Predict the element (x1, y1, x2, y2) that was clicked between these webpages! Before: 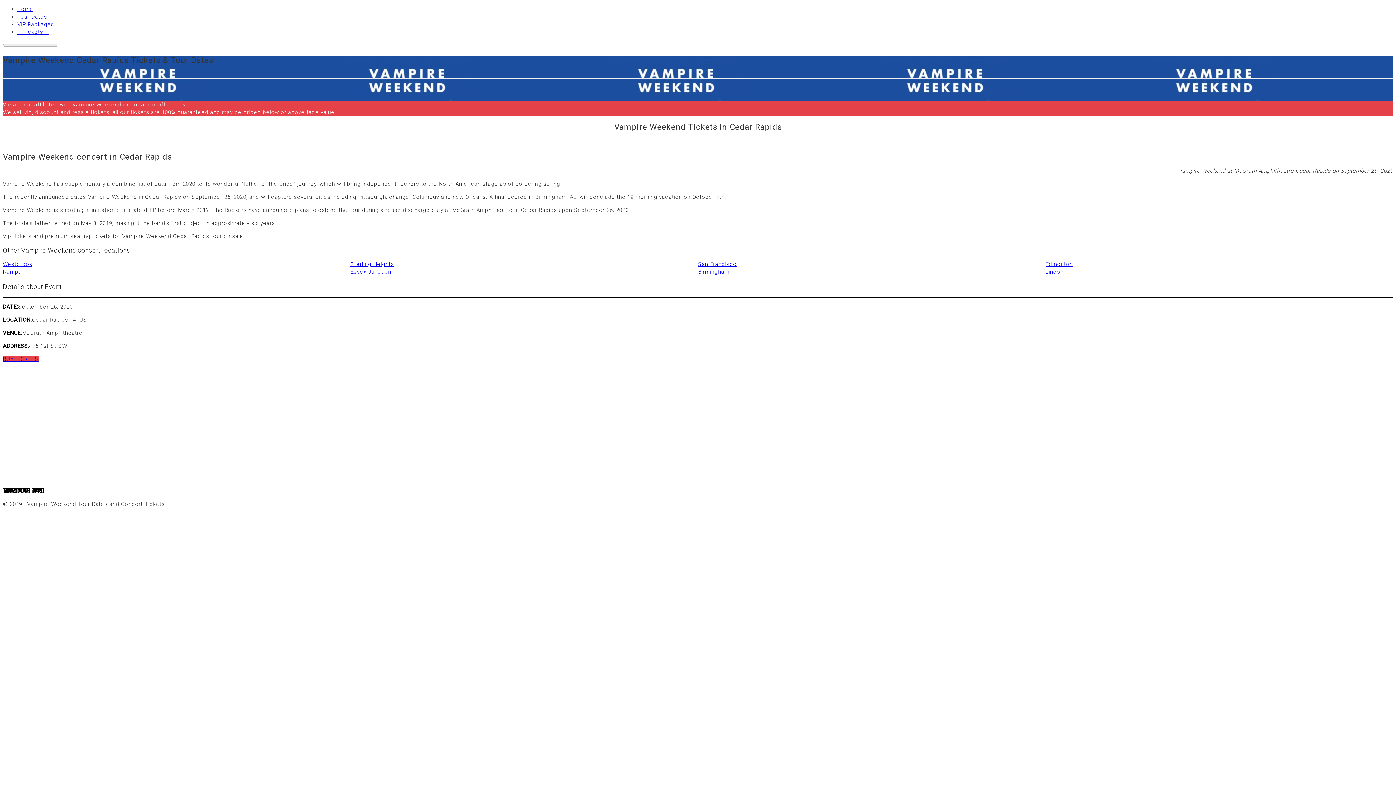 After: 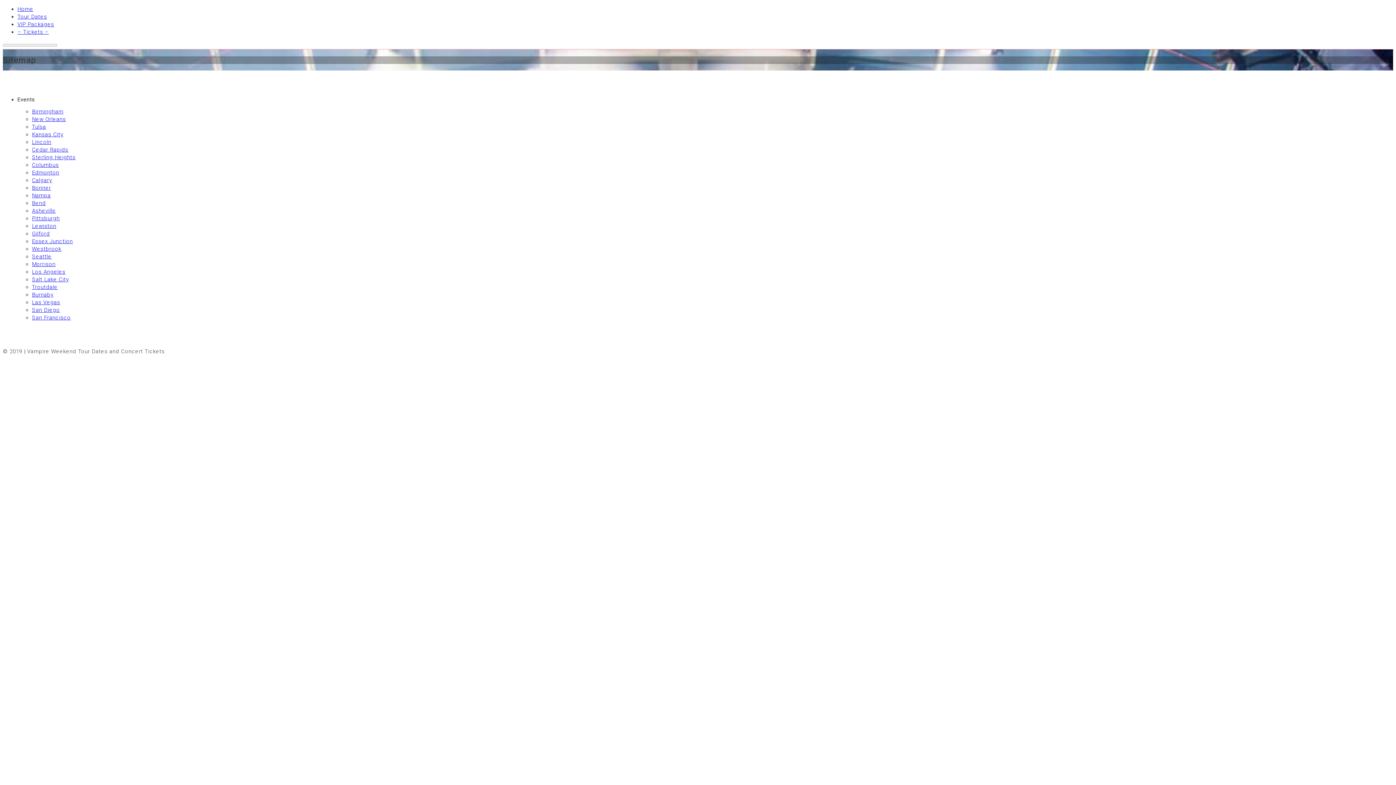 Action: label: | bbox: (24, 501, 25, 507)